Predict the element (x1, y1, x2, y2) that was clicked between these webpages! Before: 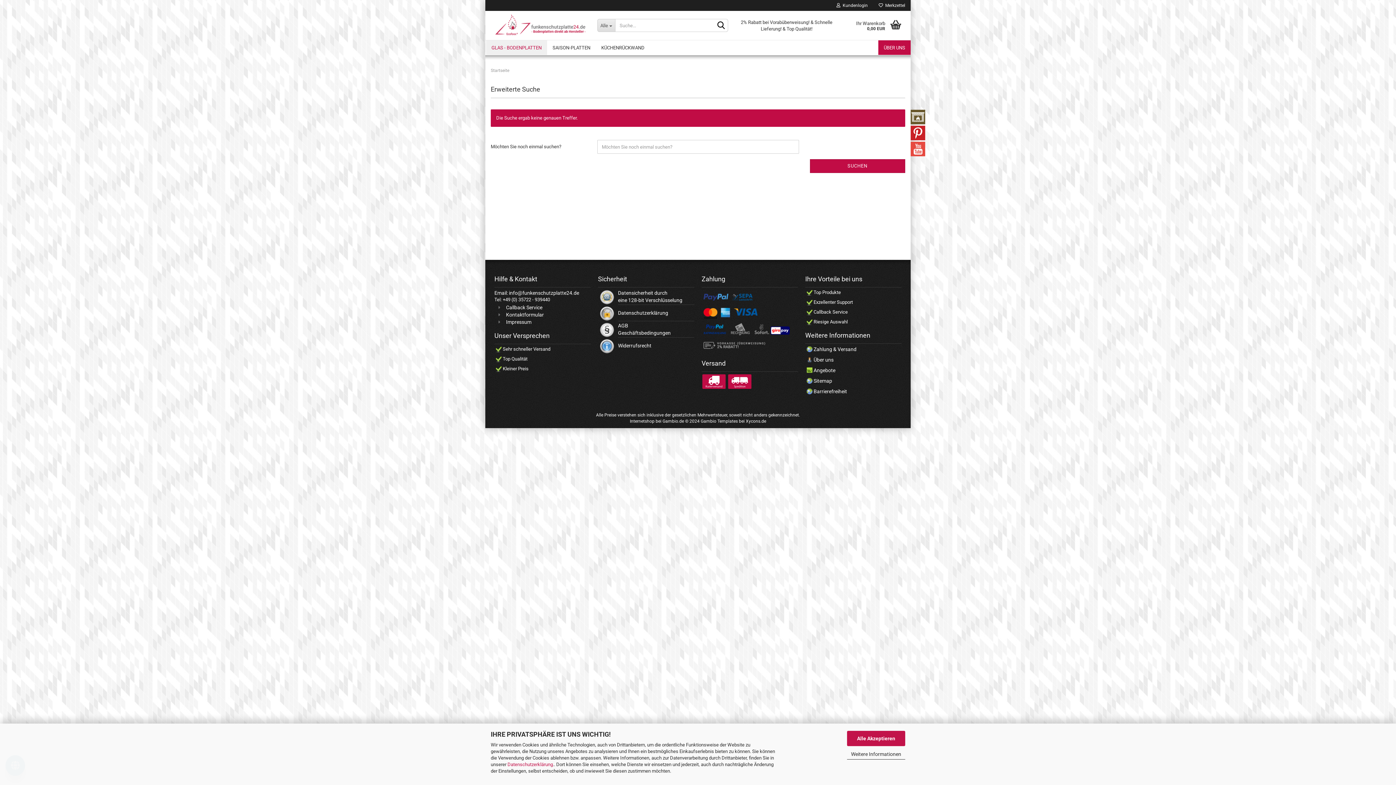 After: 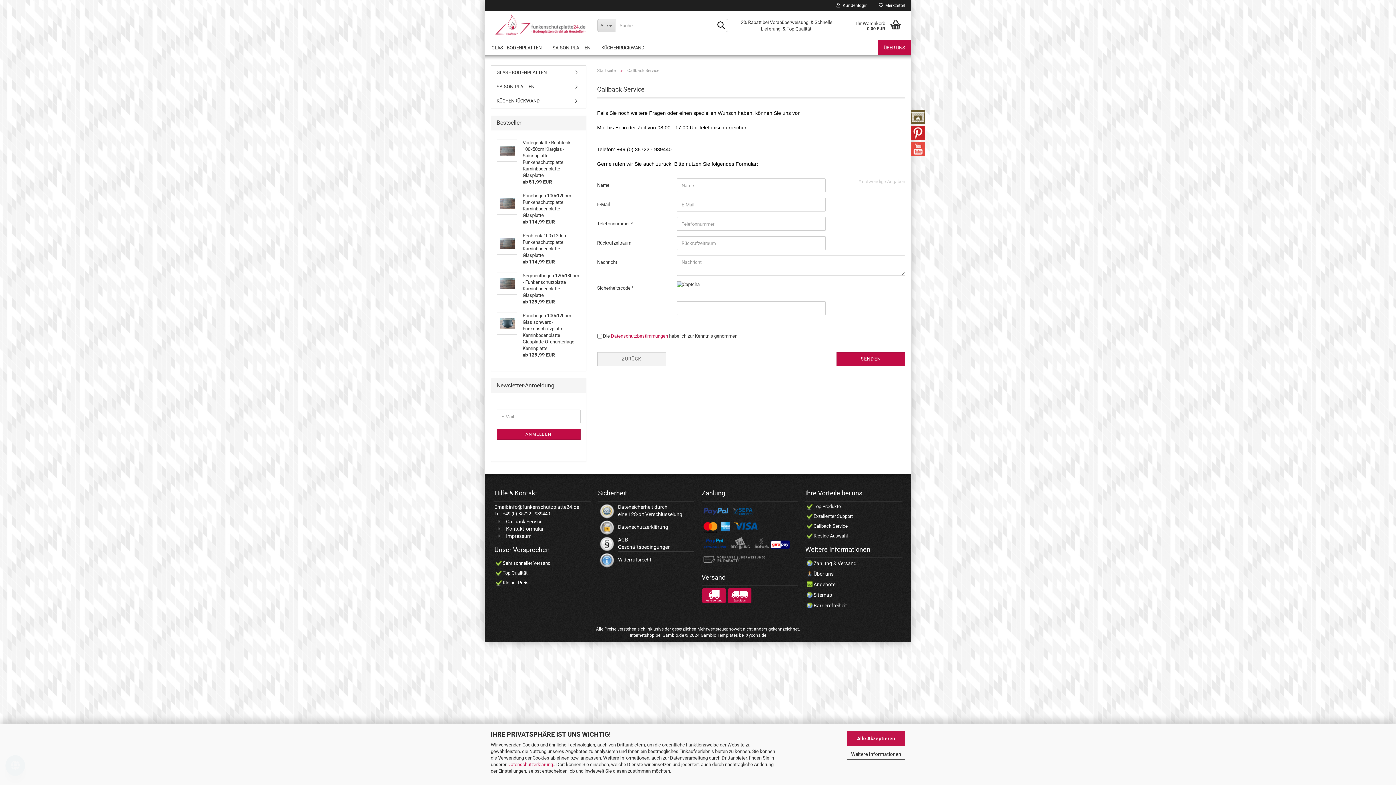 Action: label: Callback Service bbox: (506, 304, 542, 310)